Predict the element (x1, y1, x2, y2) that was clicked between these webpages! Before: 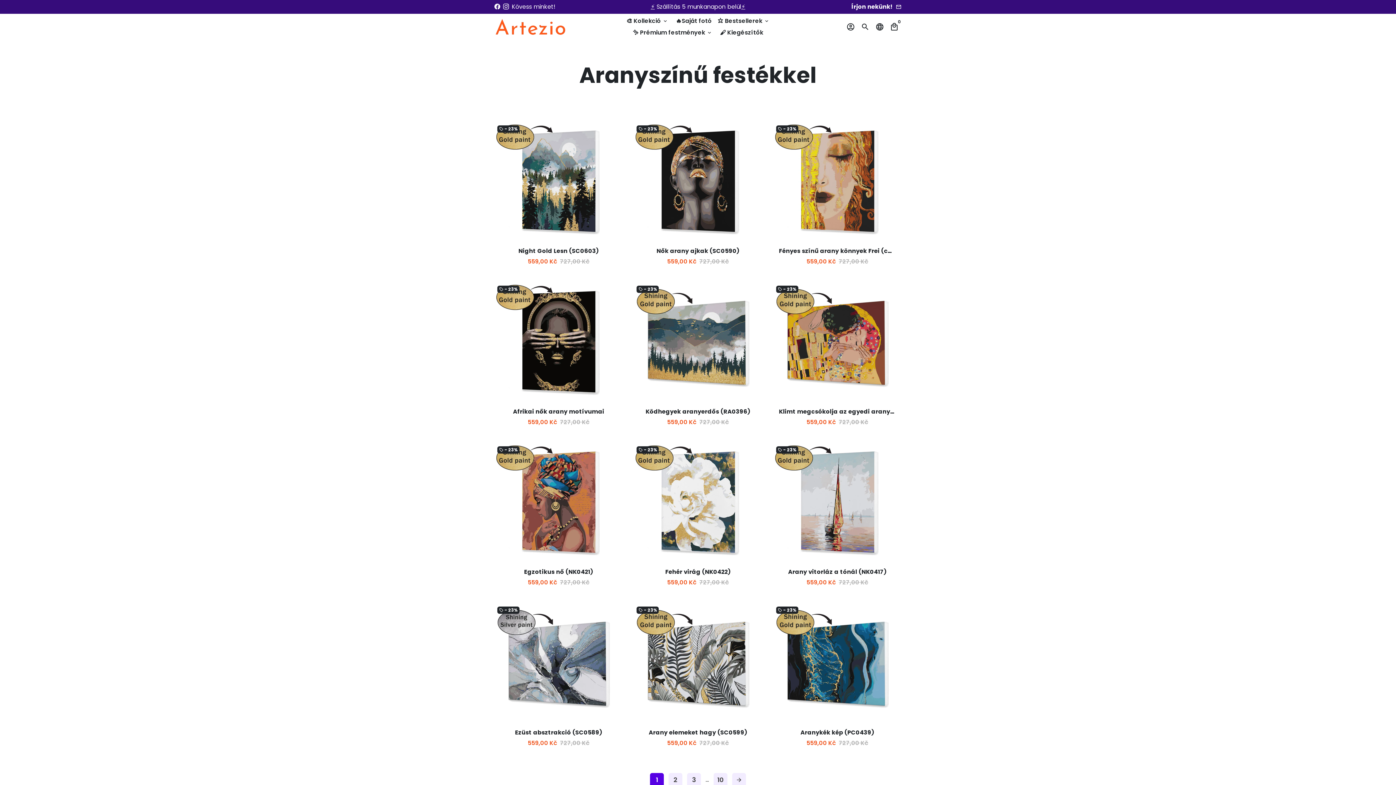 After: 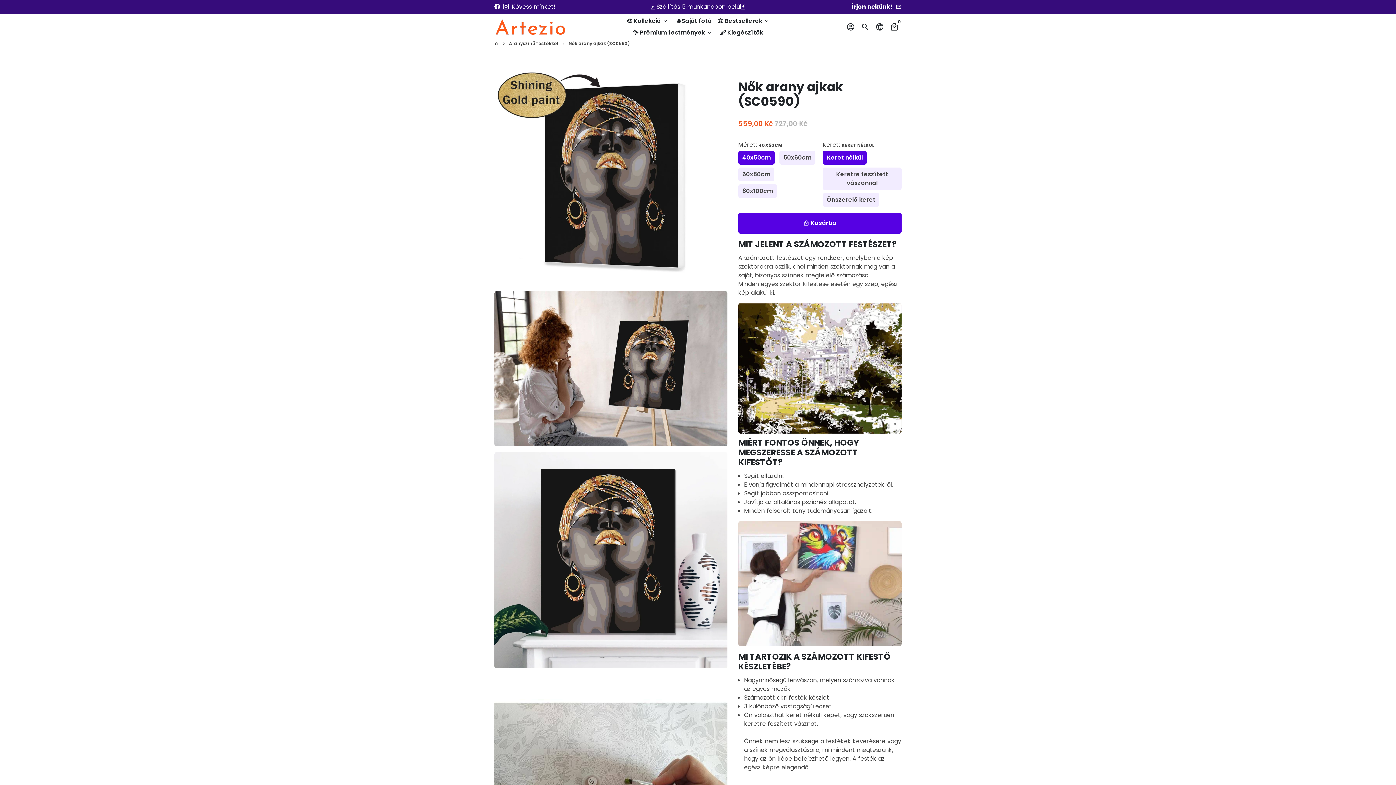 Action: bbox: (633, 122, 762, 241)